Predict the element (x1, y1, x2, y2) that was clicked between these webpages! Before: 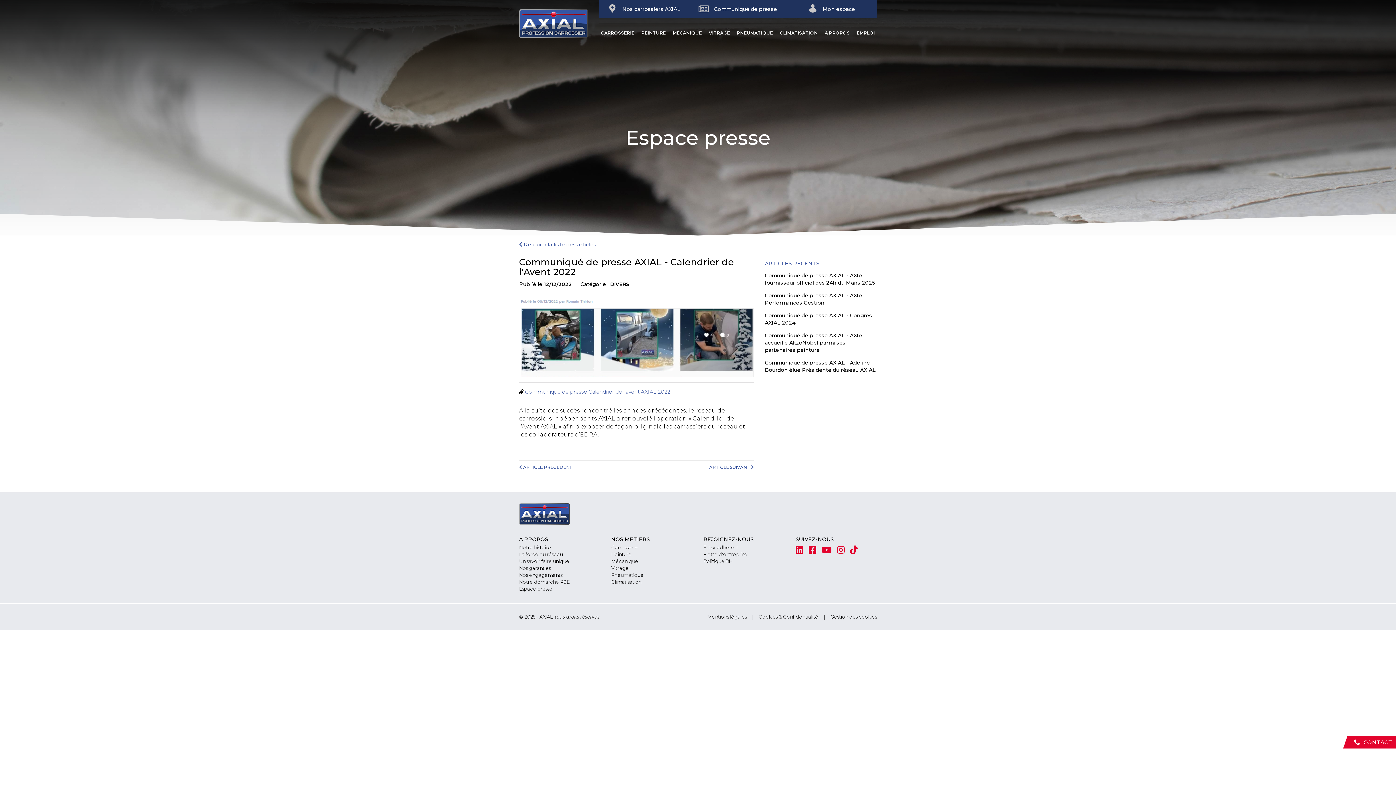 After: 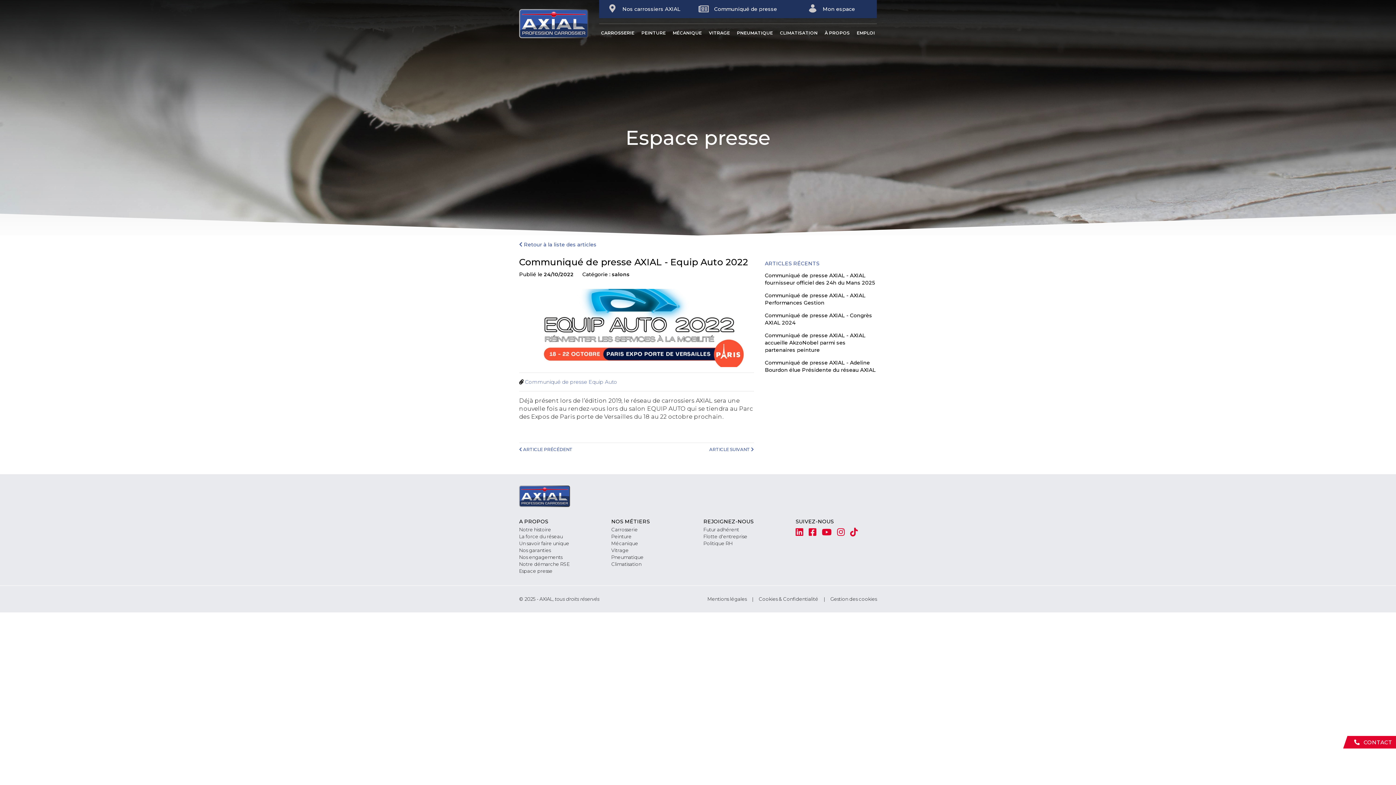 Action: bbox: (523, 464, 572, 470) label: ARTICLE PRÉCÉDENT